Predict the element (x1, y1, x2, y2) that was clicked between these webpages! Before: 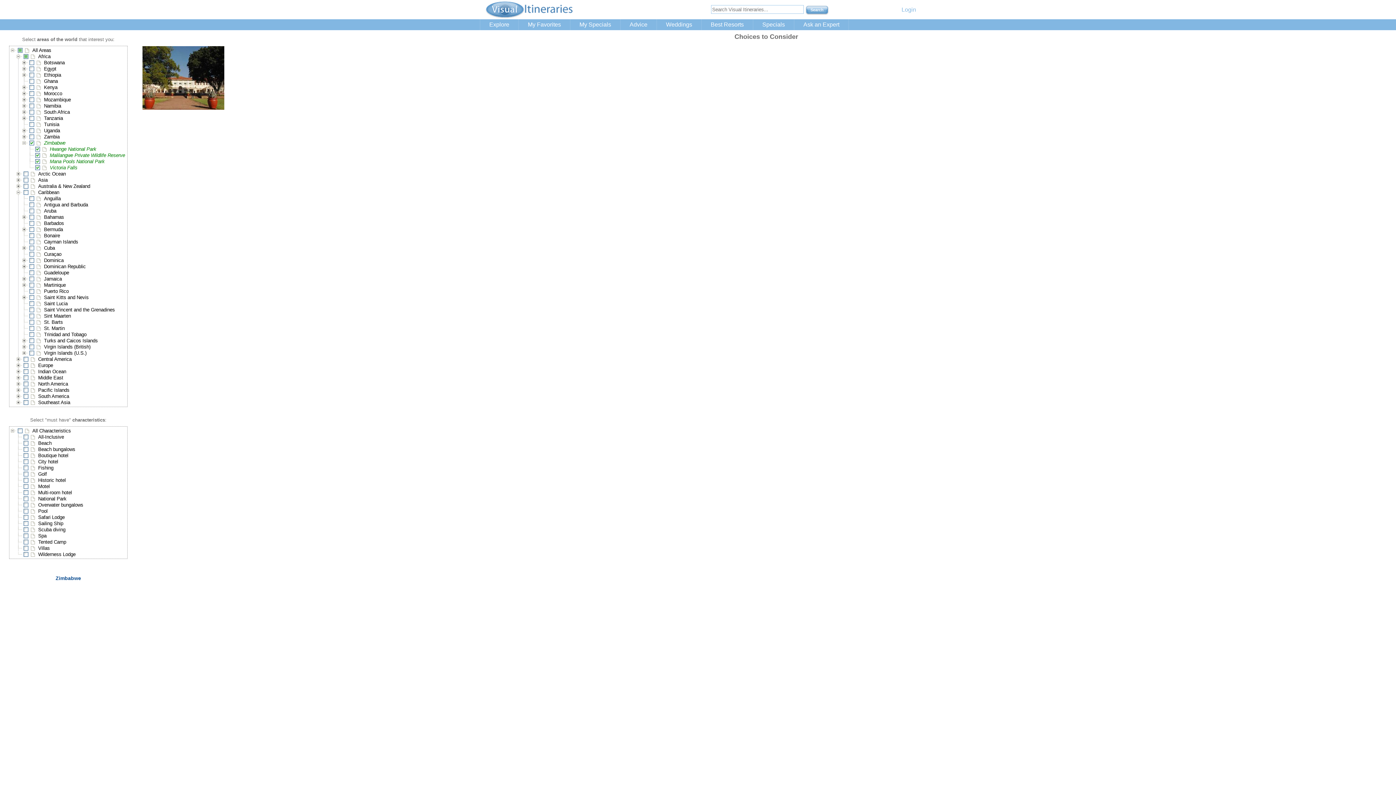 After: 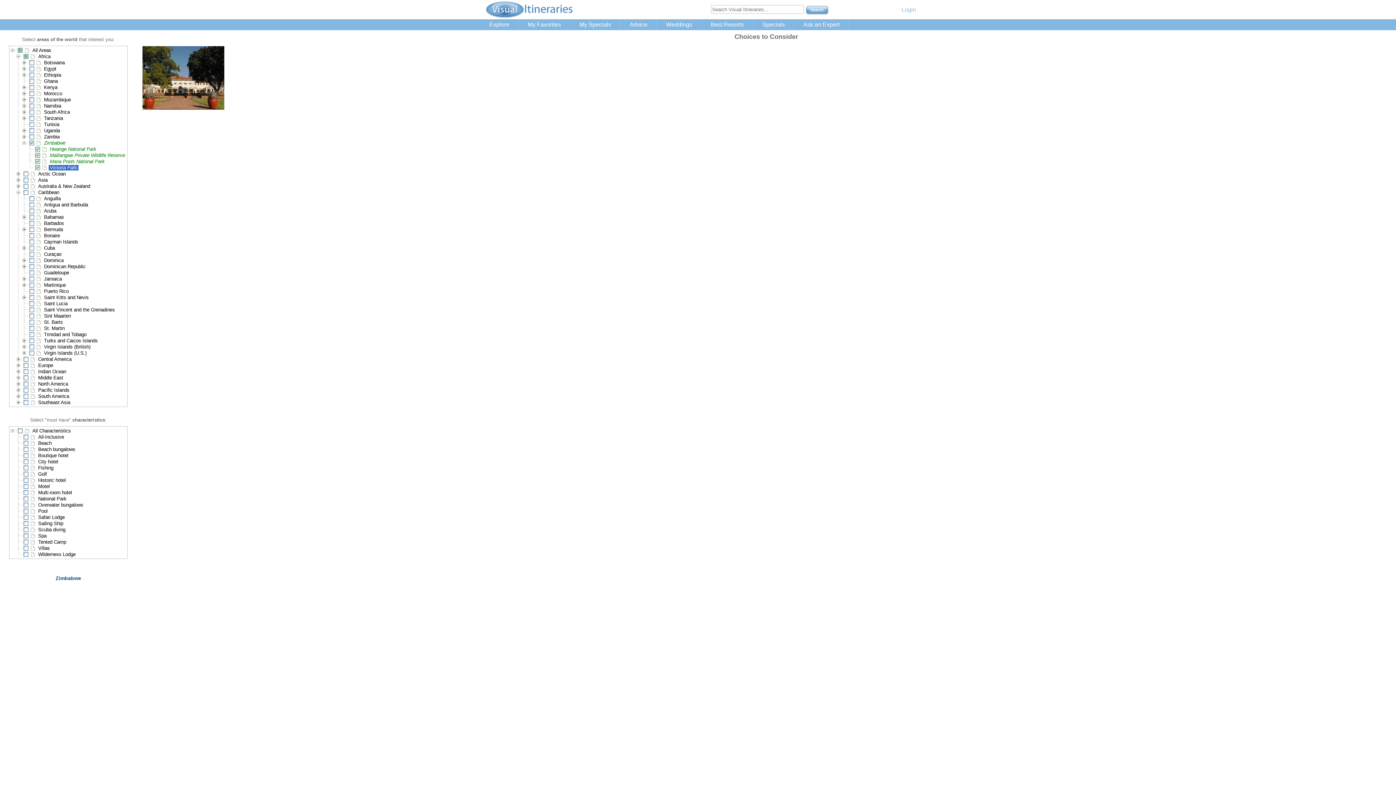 Action: label: Victoria Falls bbox: (48, 165, 78, 170)